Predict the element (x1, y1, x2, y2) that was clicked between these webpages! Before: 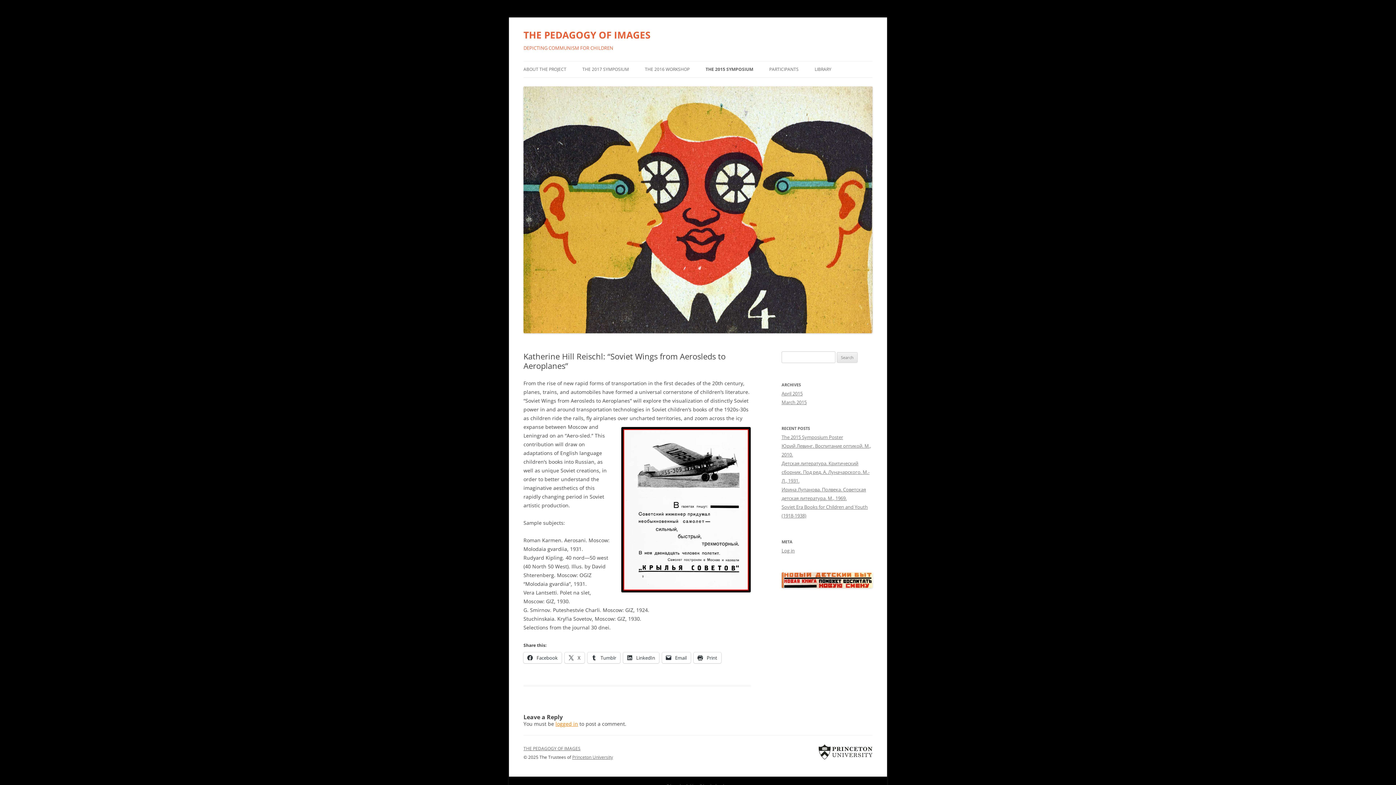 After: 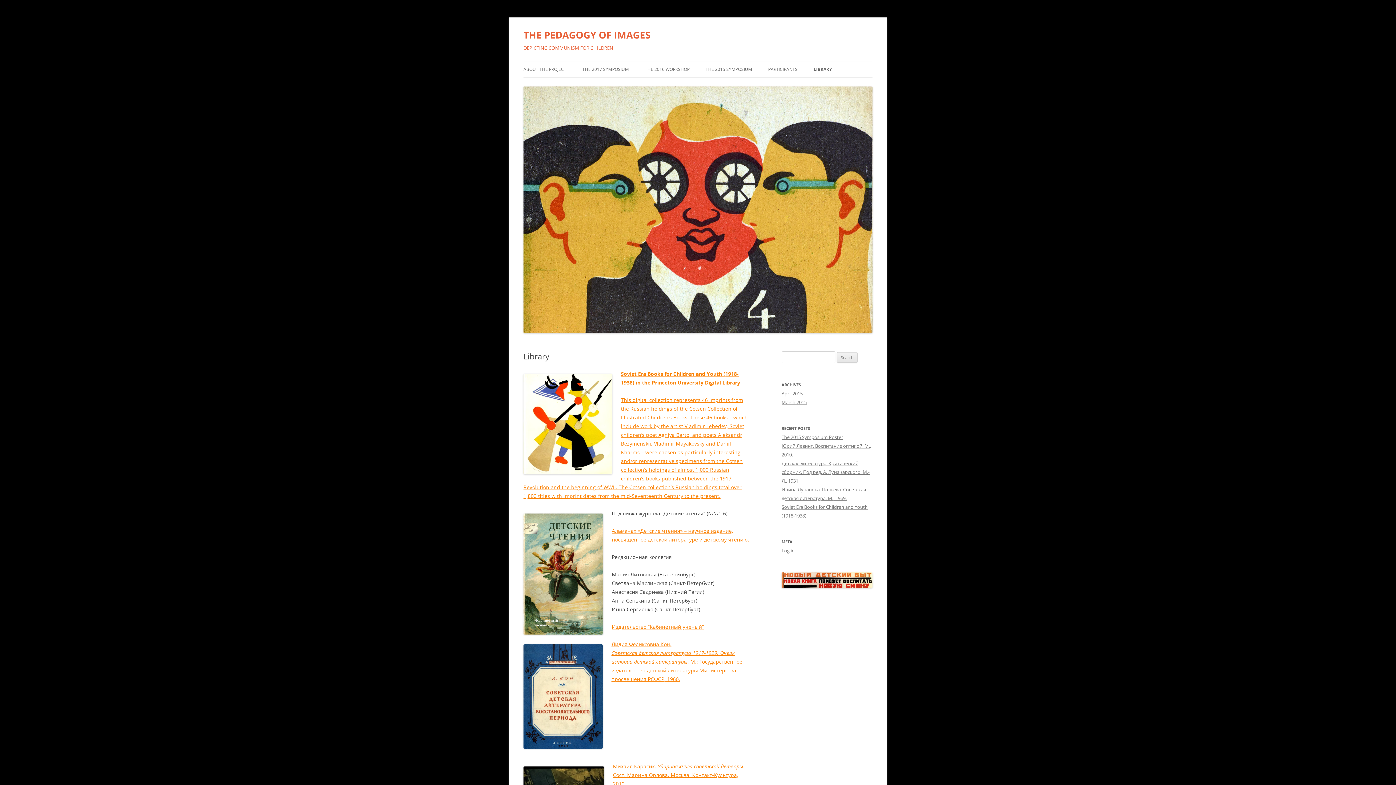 Action: bbox: (814, 61, 831, 77) label: LIBRARY